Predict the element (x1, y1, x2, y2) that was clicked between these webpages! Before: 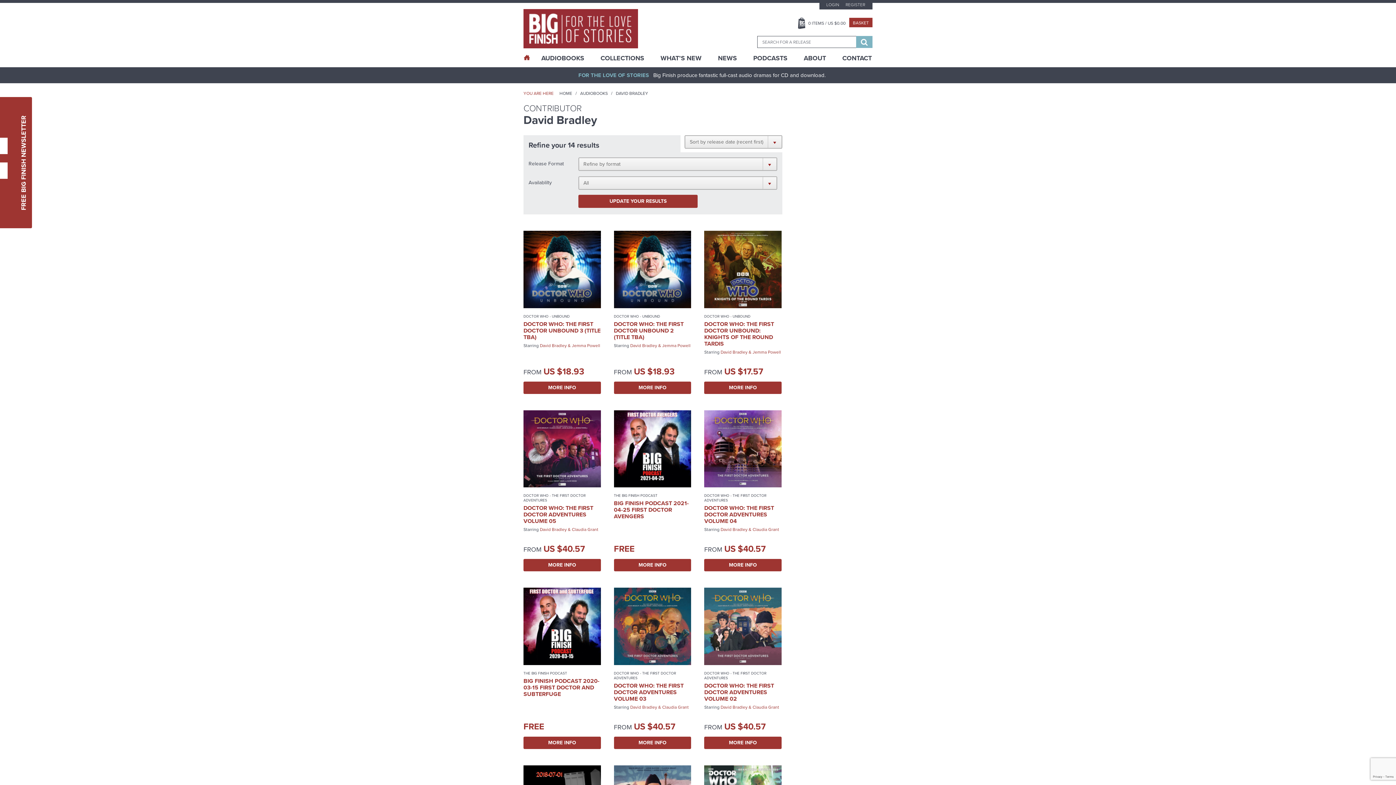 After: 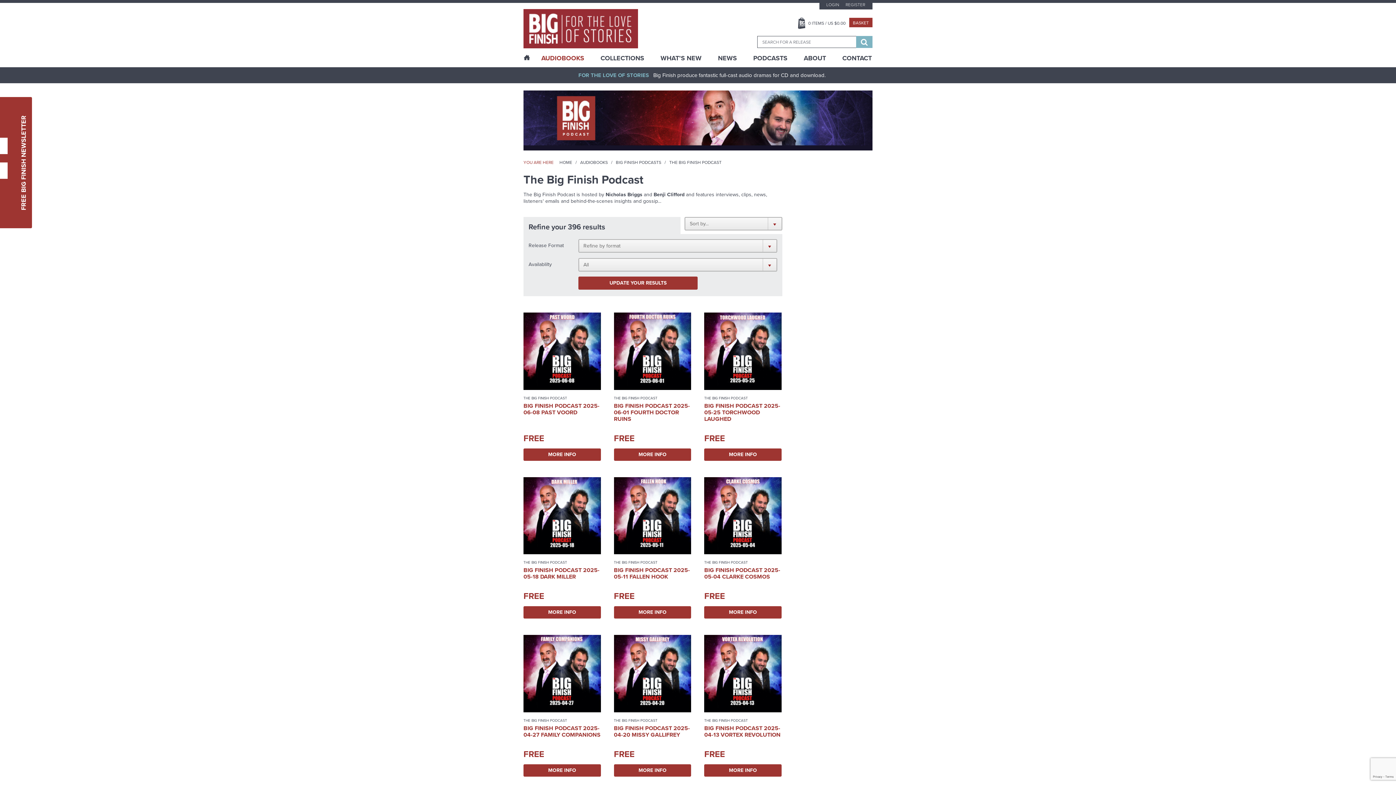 Action: label: THE BIG FINISH PODCAST bbox: (614, 493, 657, 498)